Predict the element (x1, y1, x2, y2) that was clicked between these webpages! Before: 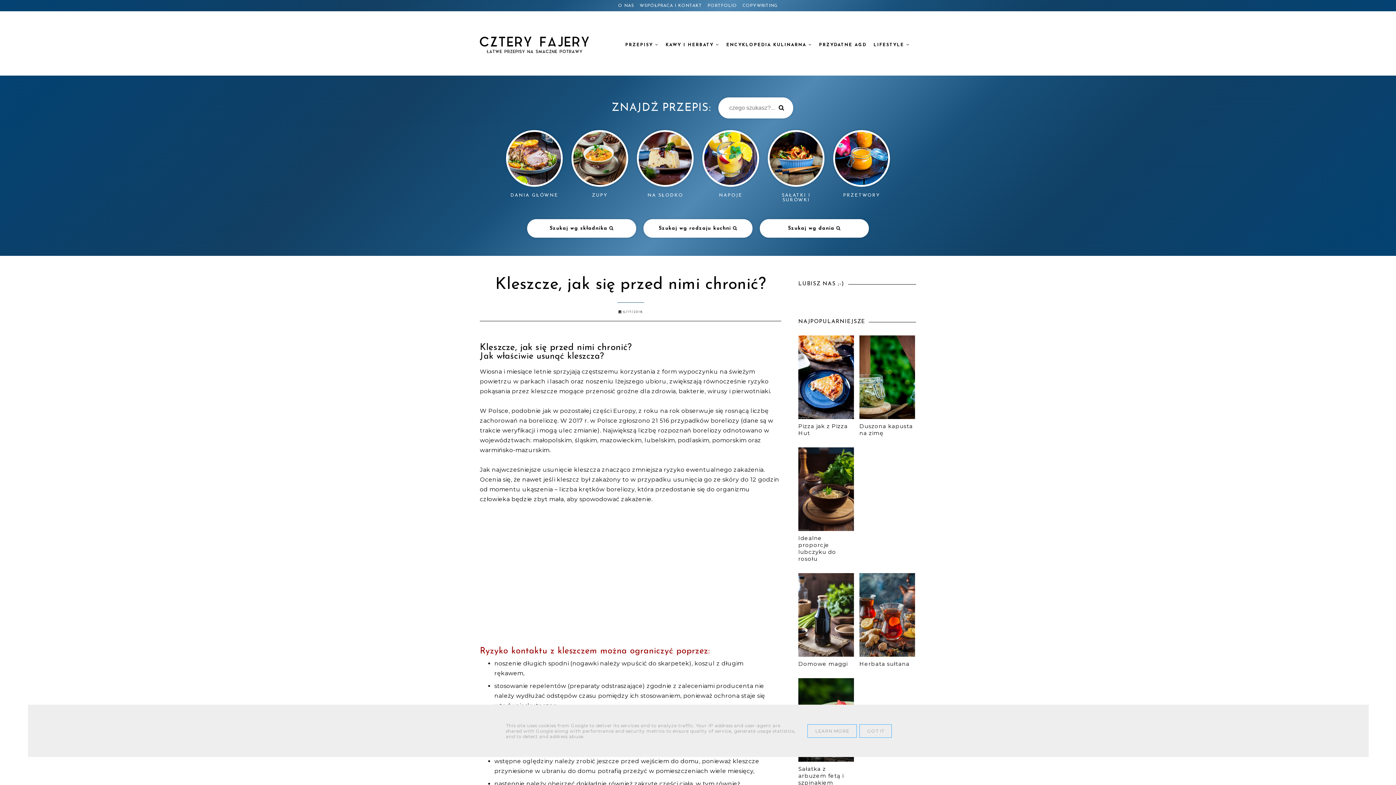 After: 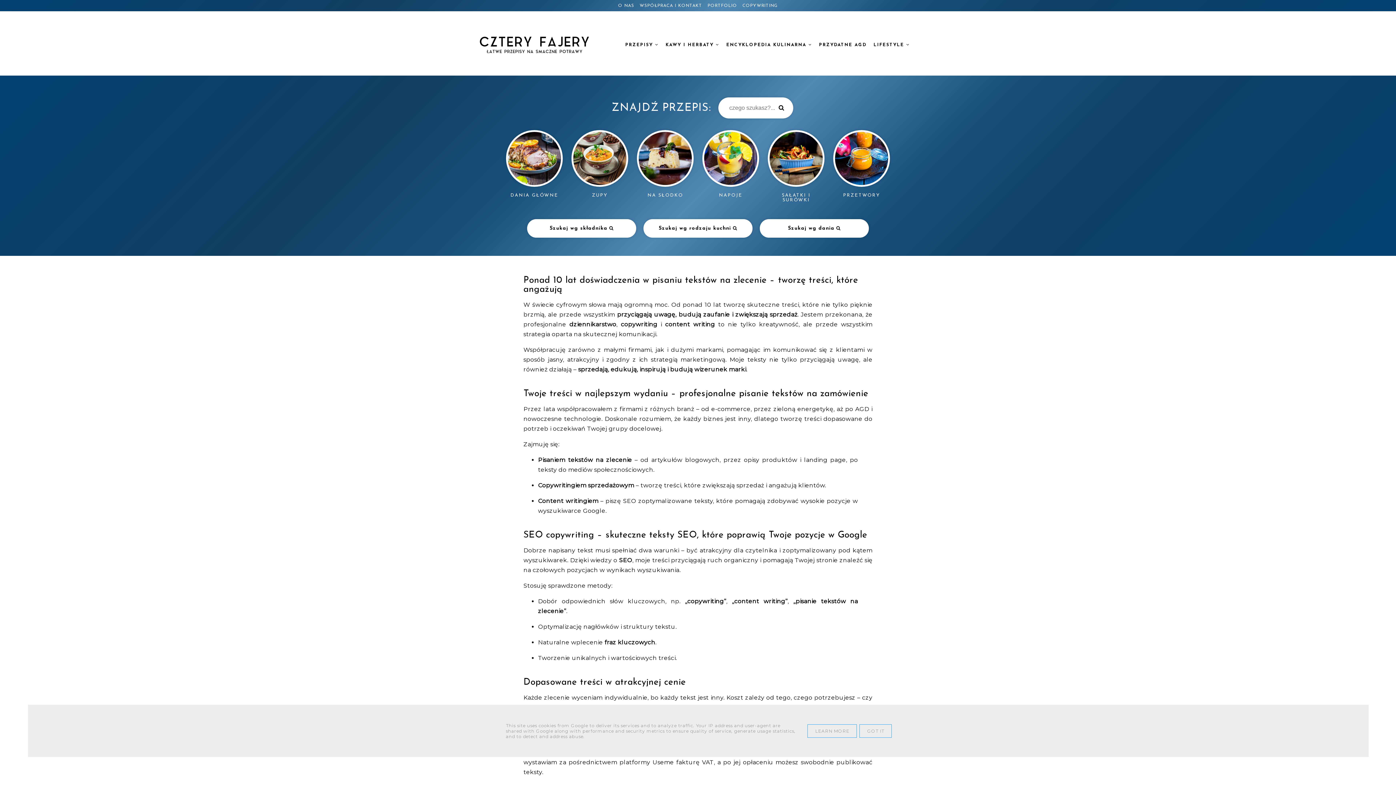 Action: label: COPYWRITING bbox: (742, 3, 778, 8)